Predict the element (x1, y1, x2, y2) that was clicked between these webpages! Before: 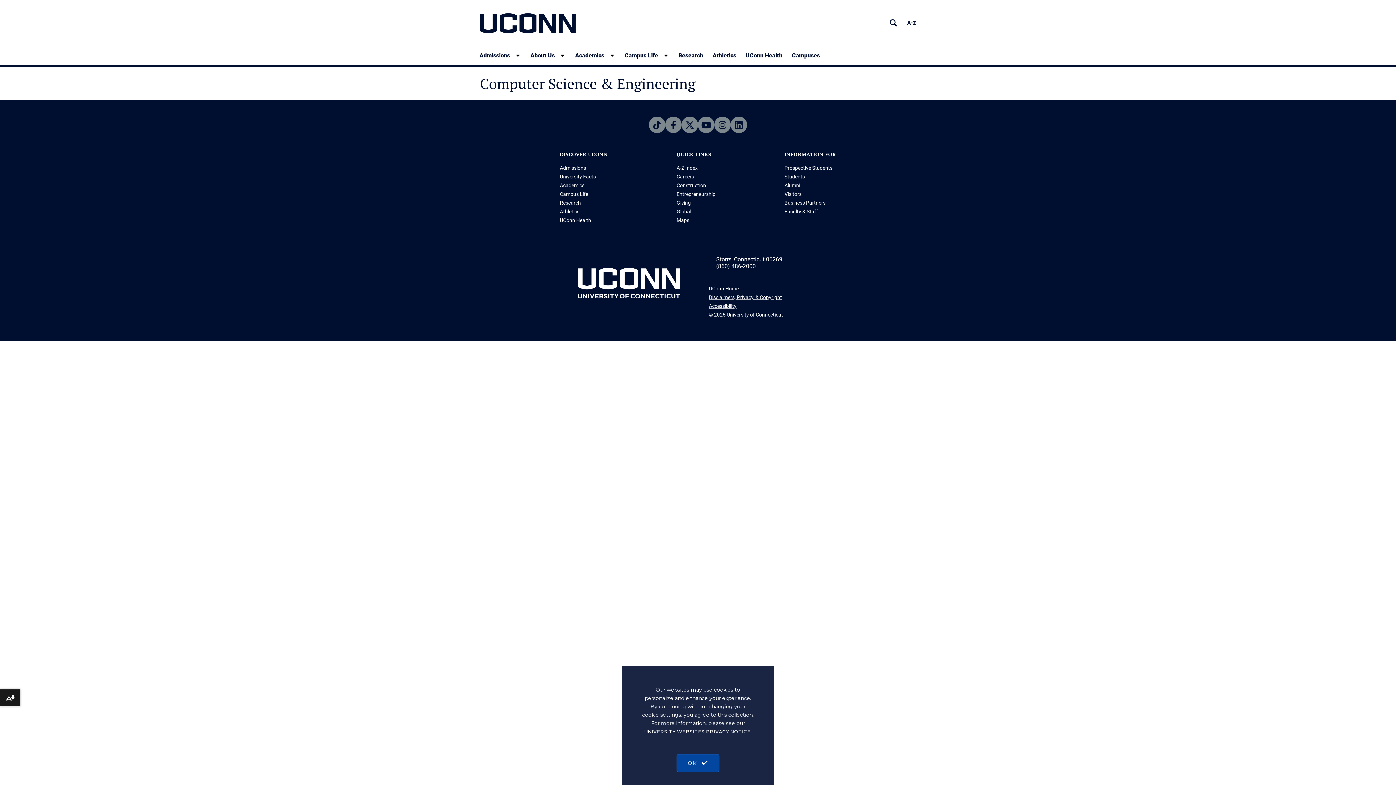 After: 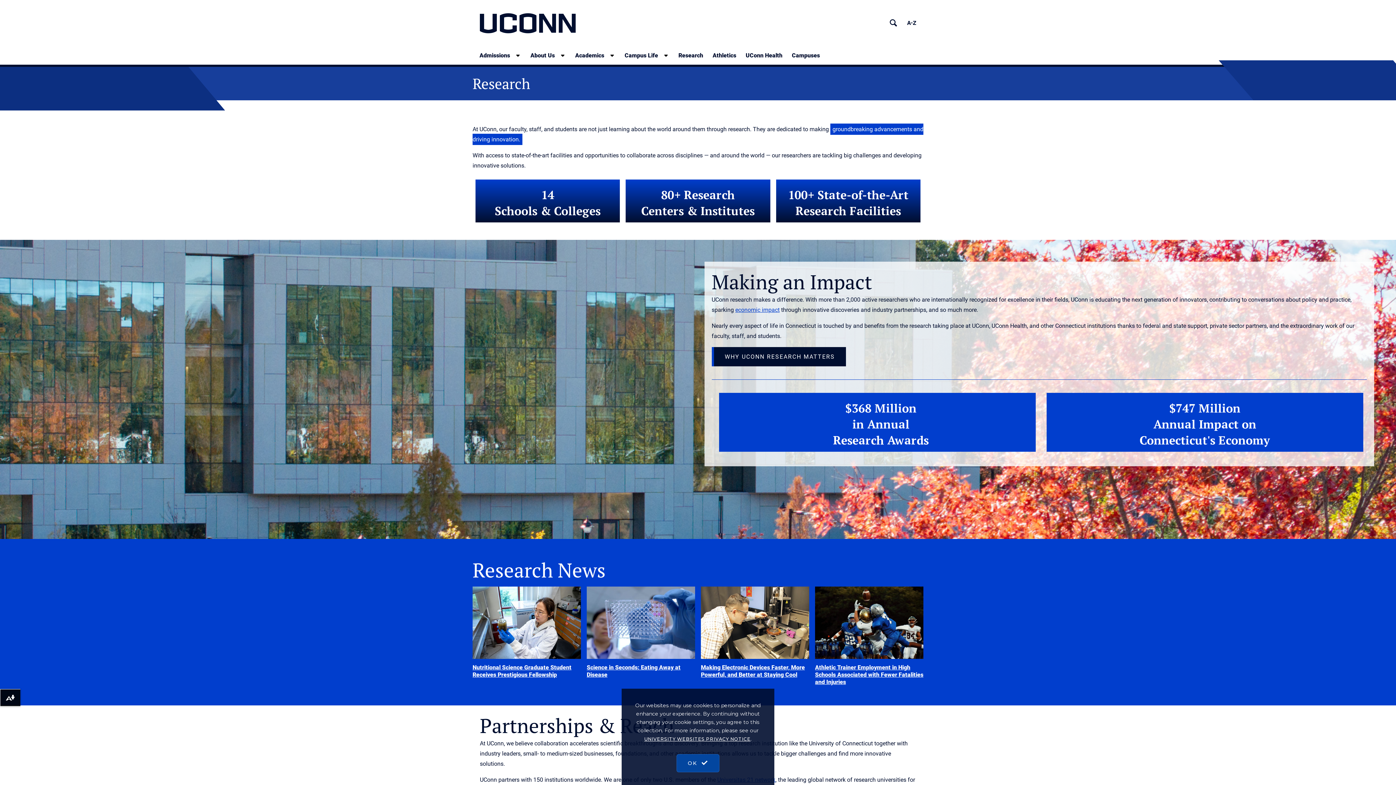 Action: label: Research bbox: (673, 46, 708, 64)